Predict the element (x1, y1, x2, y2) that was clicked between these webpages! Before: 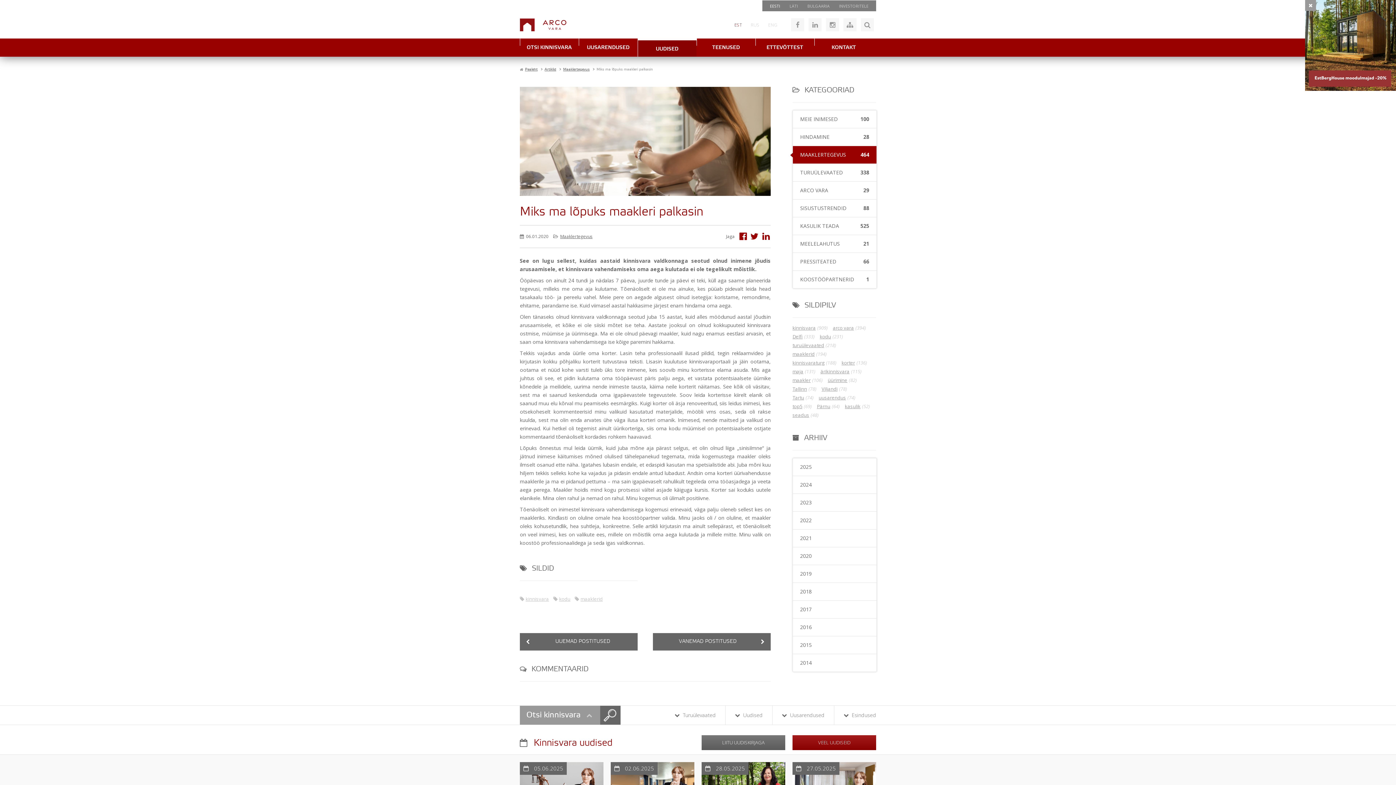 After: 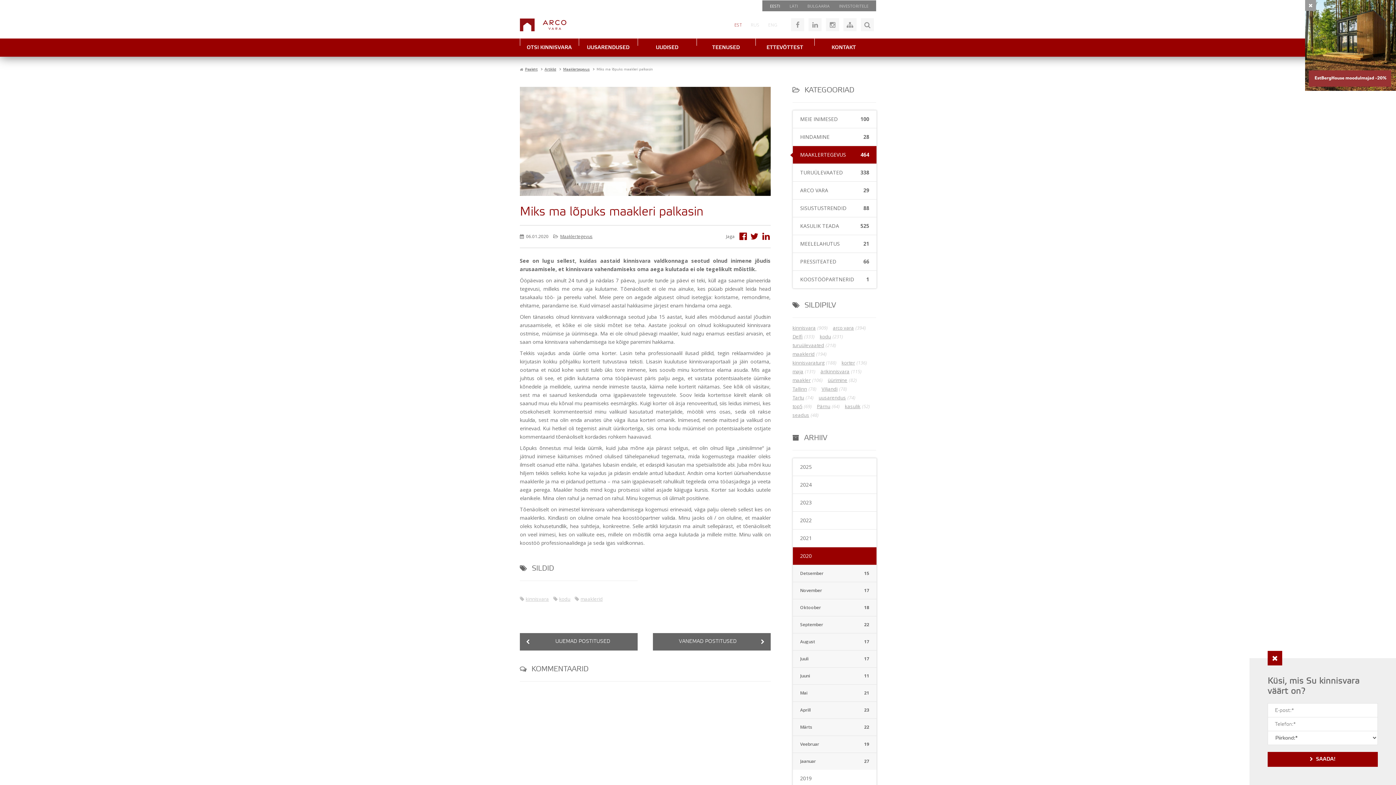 Action: bbox: (793, 547, 876, 565) label: 2020